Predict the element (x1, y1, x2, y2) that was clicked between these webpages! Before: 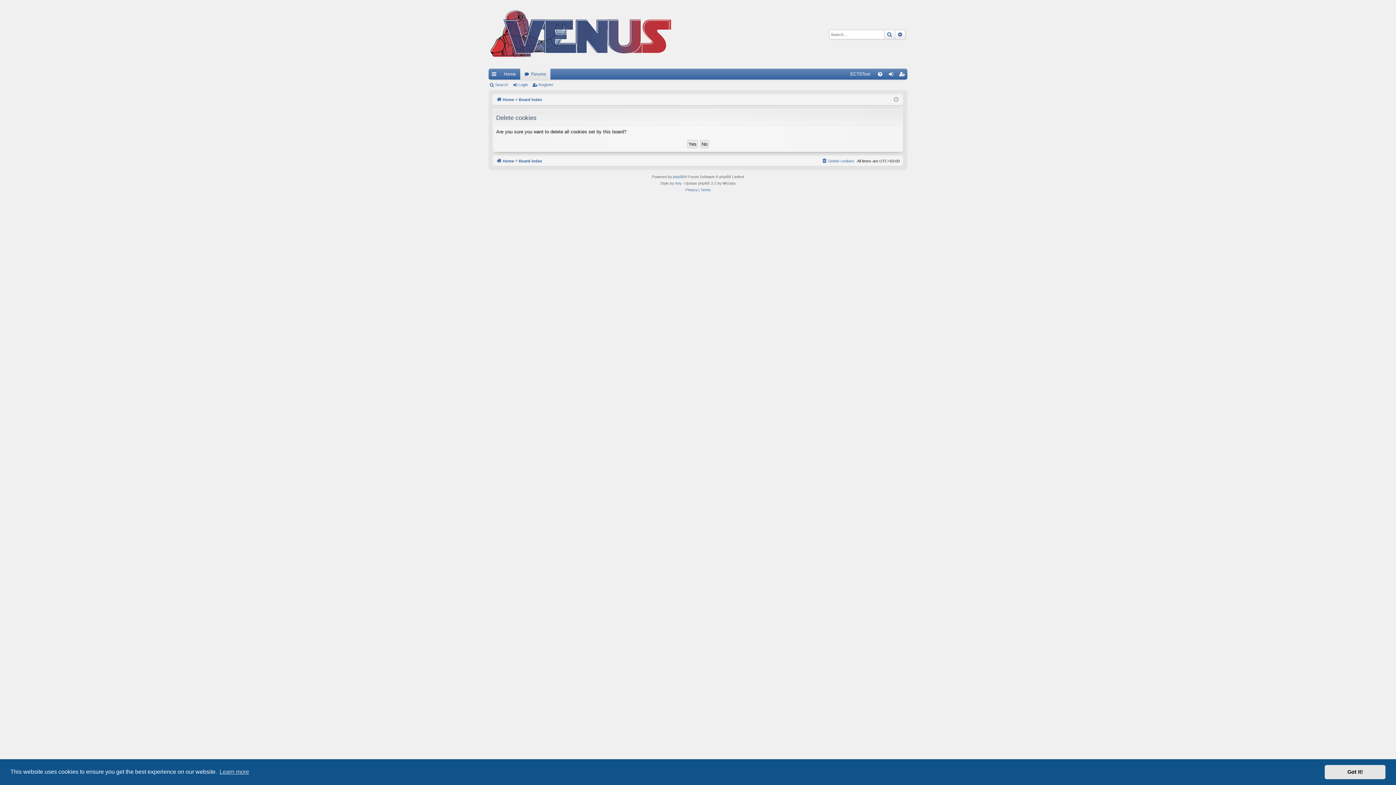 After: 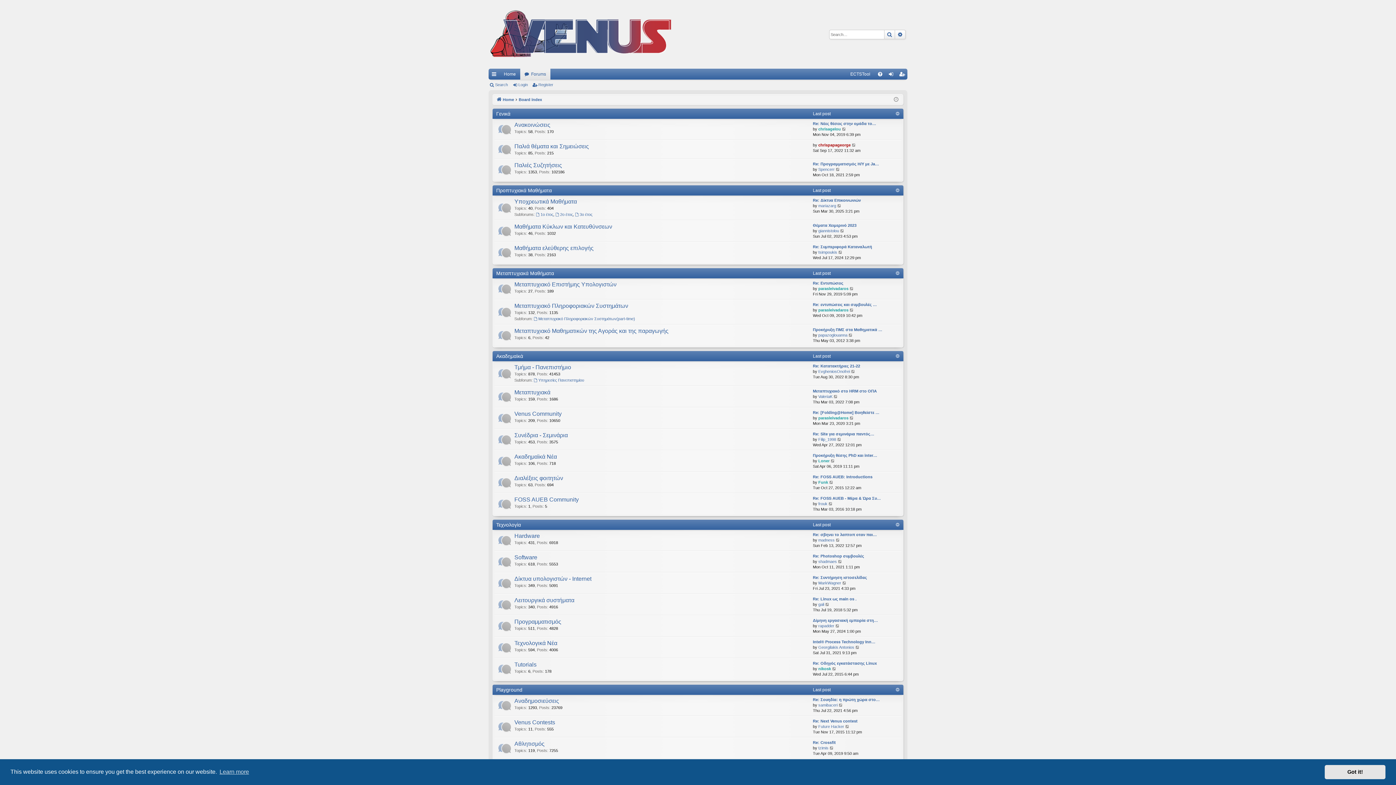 Action: label: Board index bbox: (518, 156, 542, 164)